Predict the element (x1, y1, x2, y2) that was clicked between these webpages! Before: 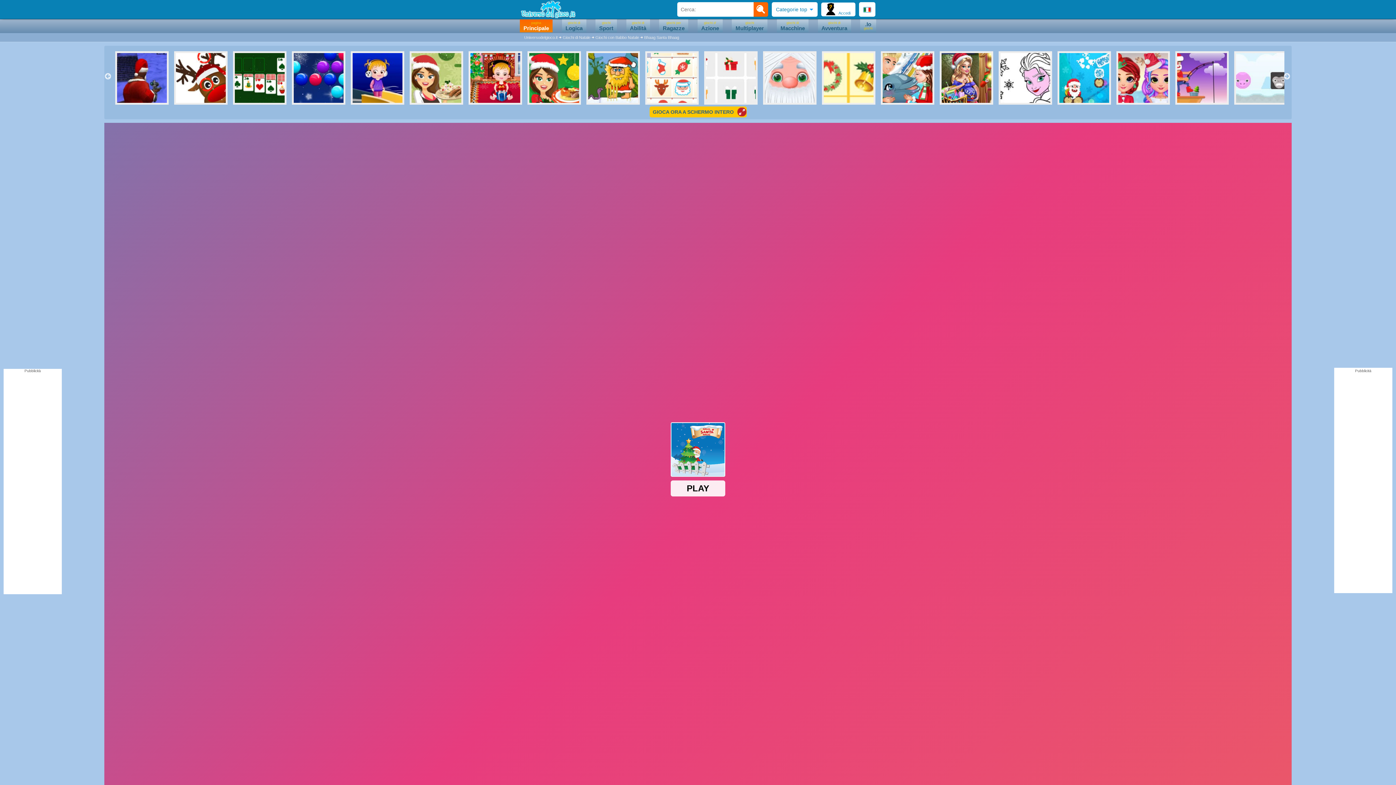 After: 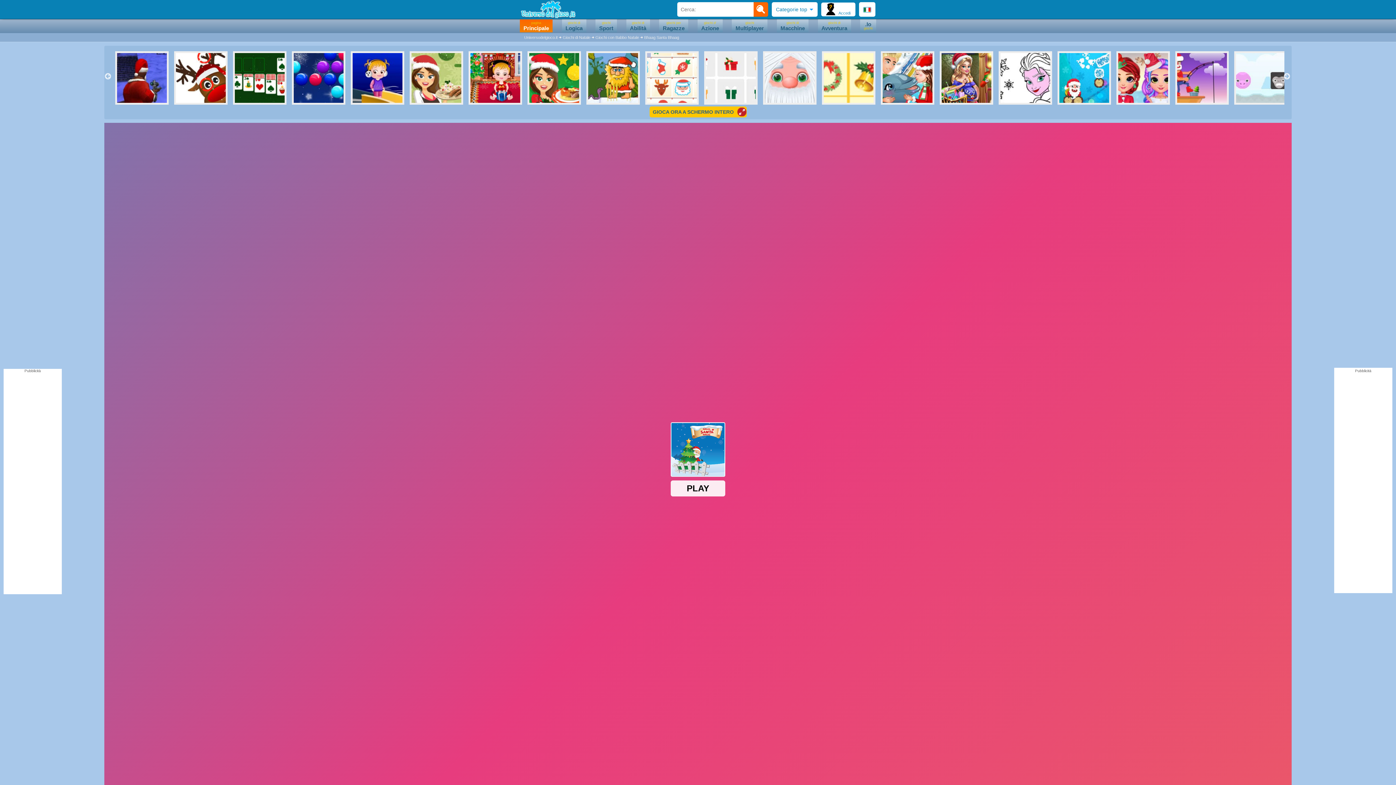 Action: label: Bhaag Santa Bhaag bbox: (644, 35, 679, 39)